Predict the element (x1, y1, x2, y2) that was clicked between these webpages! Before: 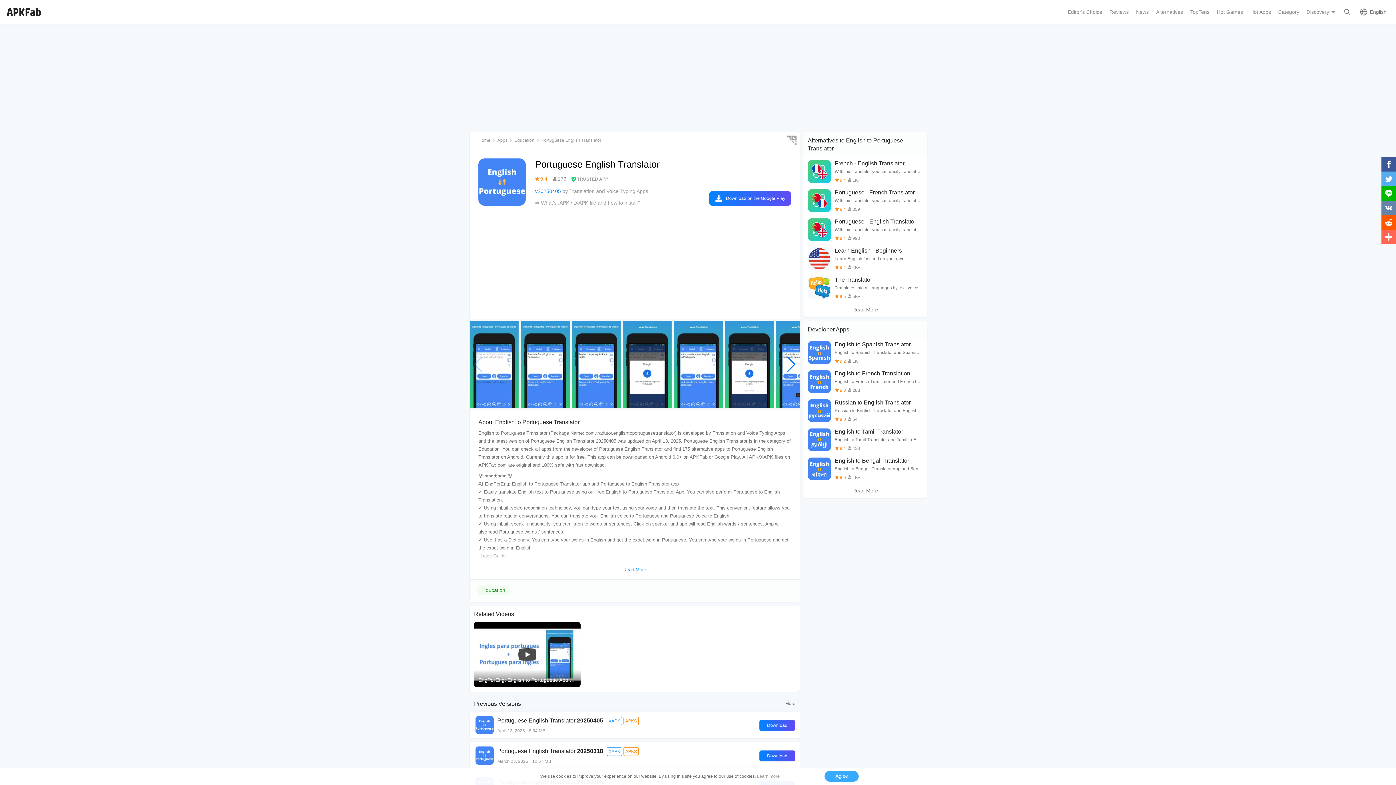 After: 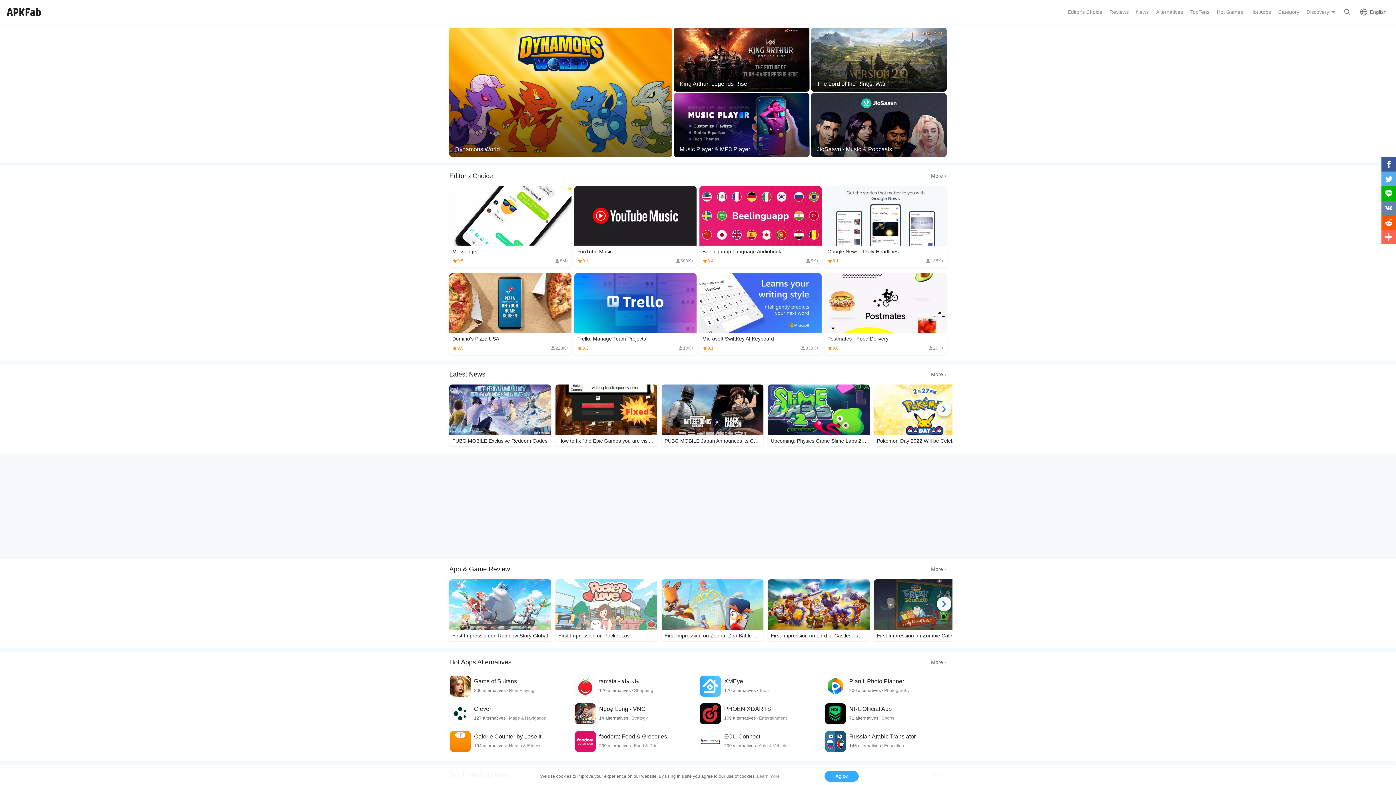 Action: bbox: (478, 136, 496, 144) label: Home